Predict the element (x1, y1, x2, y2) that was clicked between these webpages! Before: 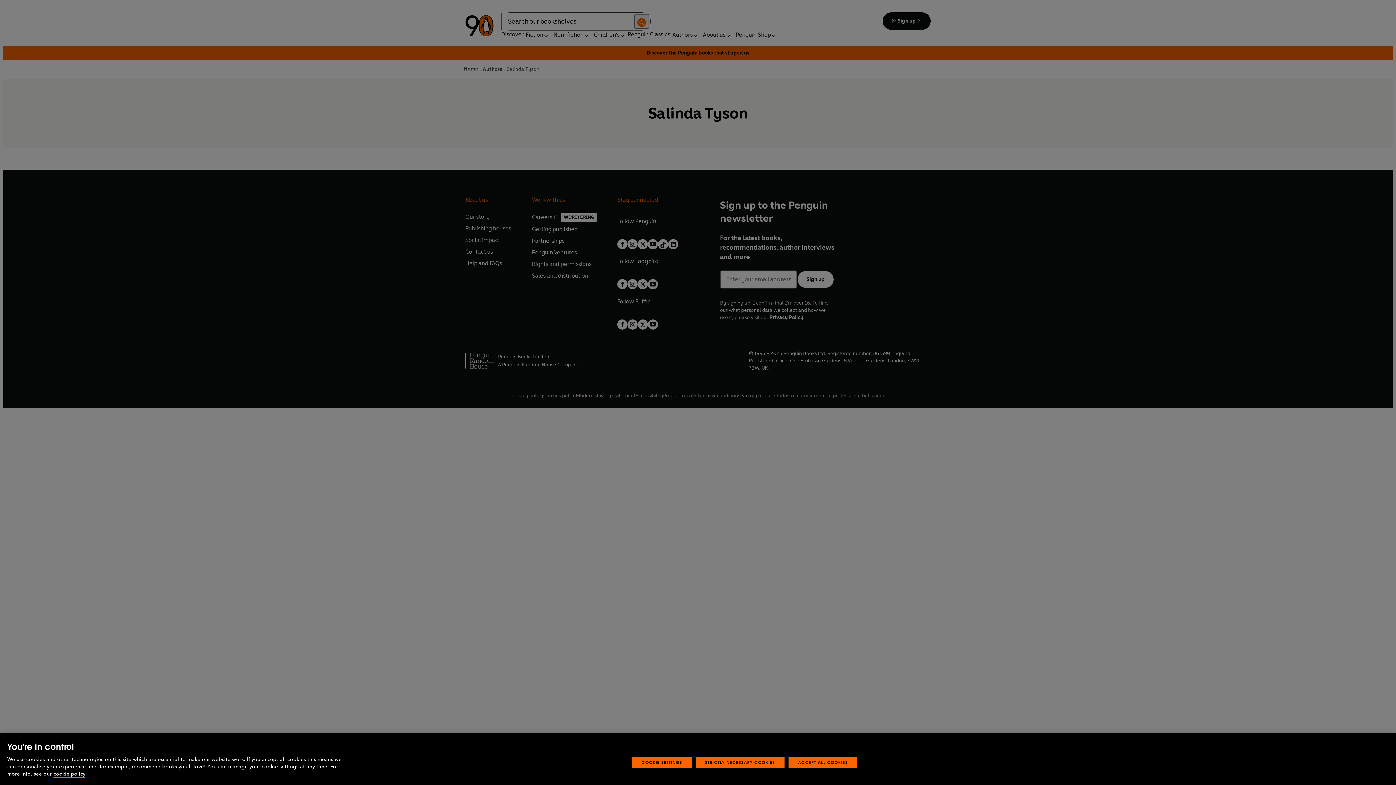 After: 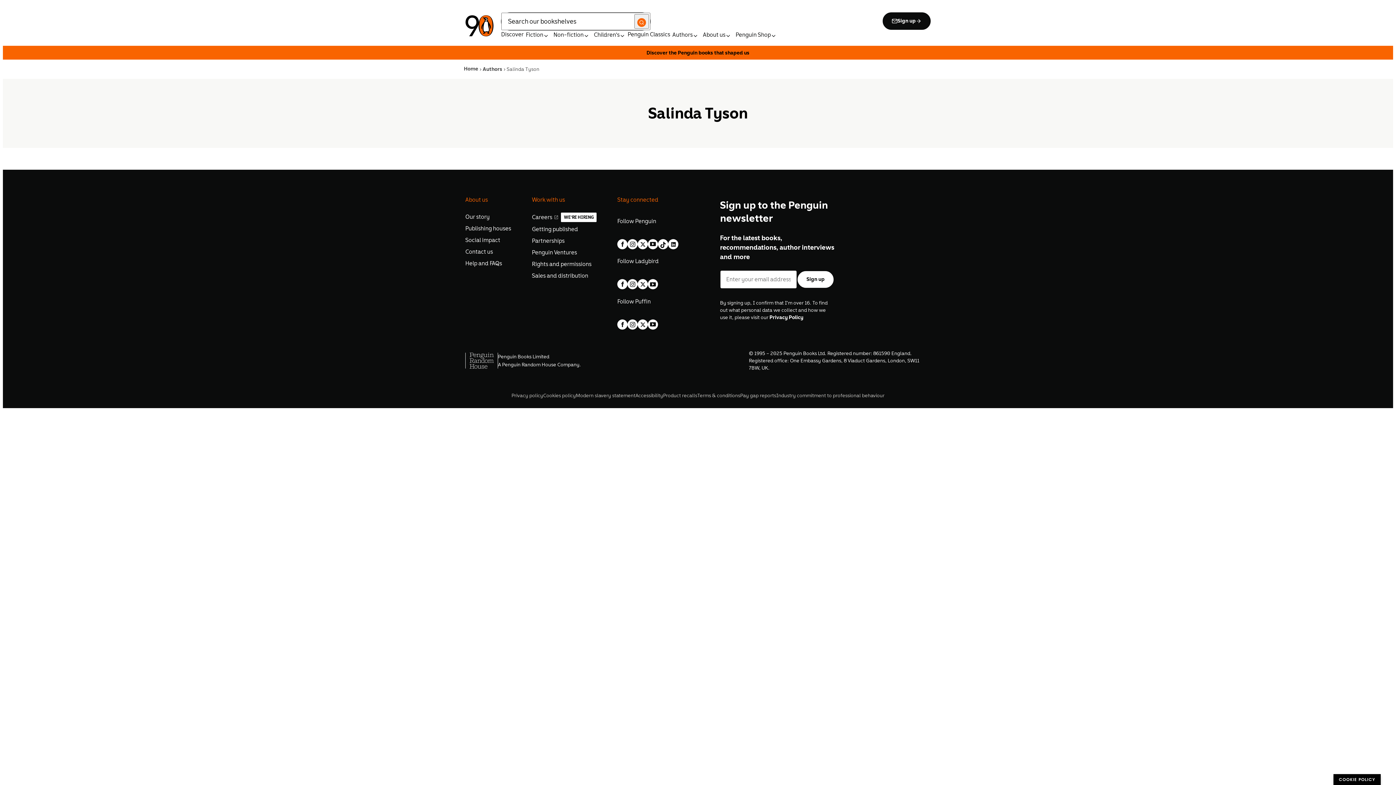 Action: bbox: (695, 770, 784, 781) label: STRICTLY NECESSARY COOKIES